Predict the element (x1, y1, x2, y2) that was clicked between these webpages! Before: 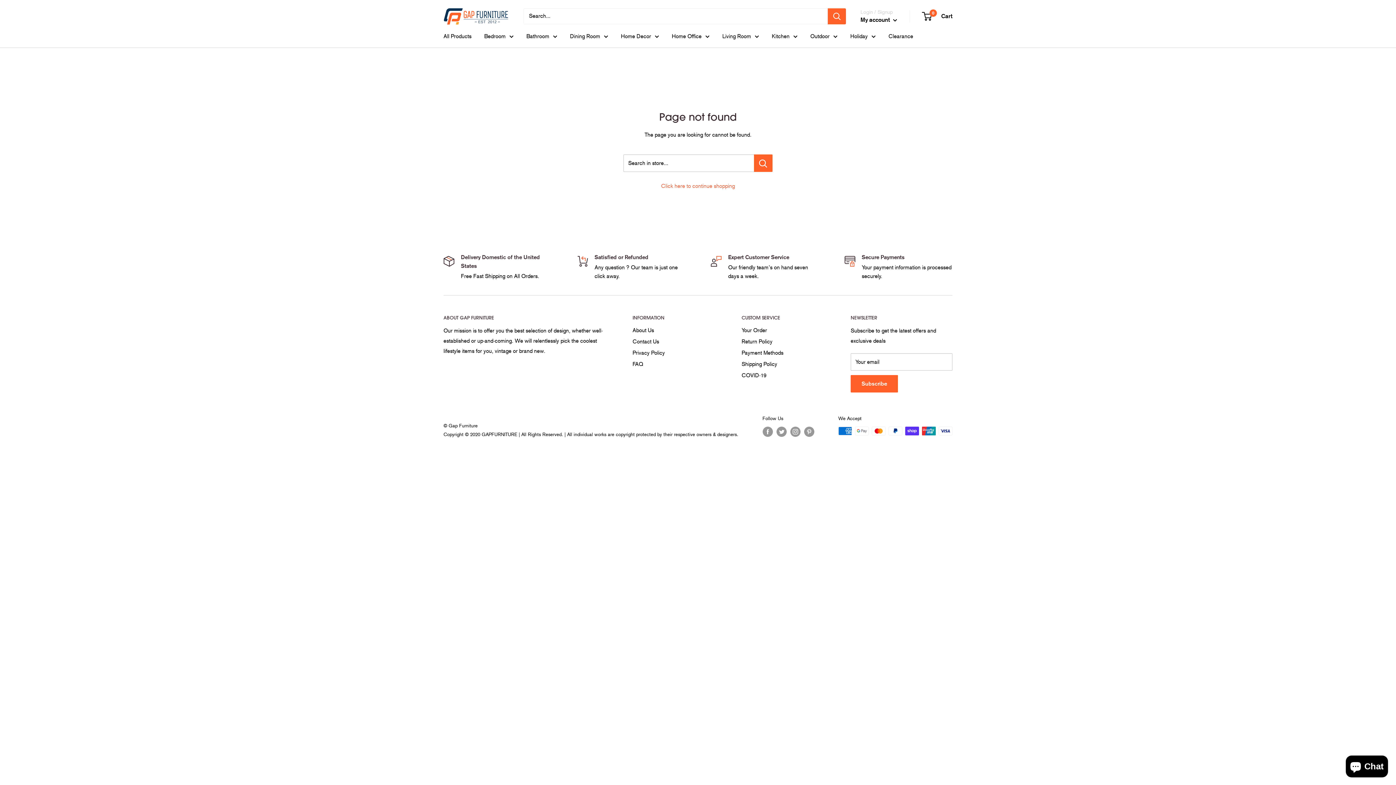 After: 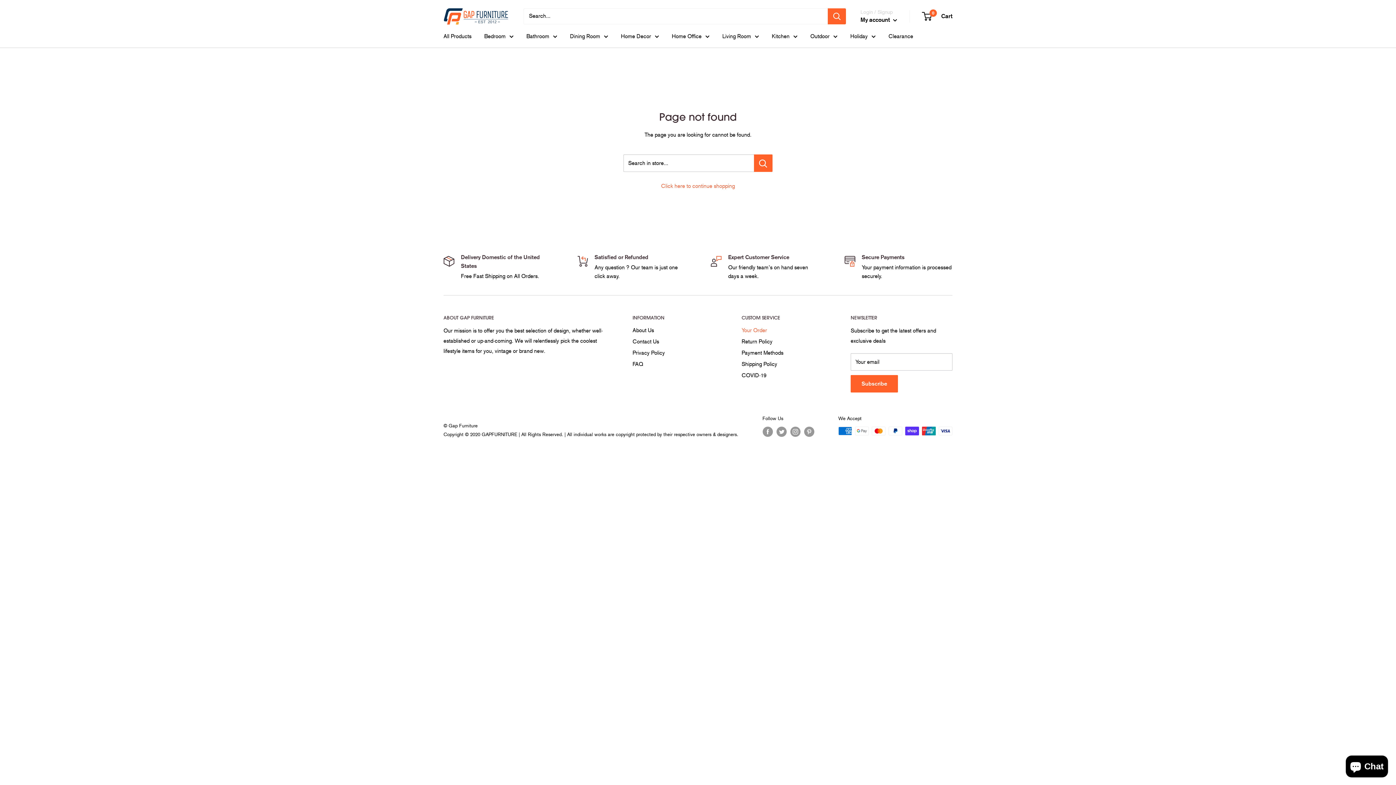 Action: label: Your Order bbox: (741, 325, 825, 336)